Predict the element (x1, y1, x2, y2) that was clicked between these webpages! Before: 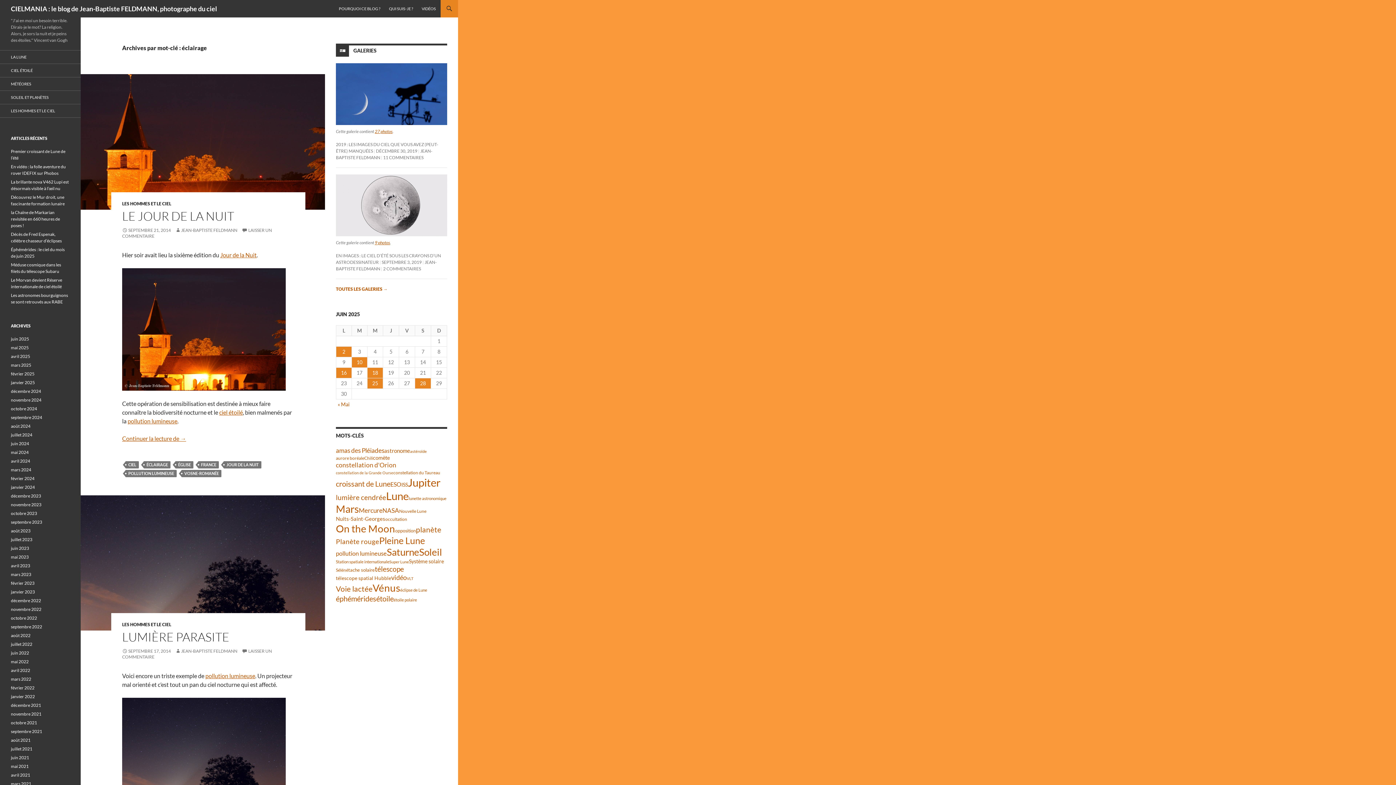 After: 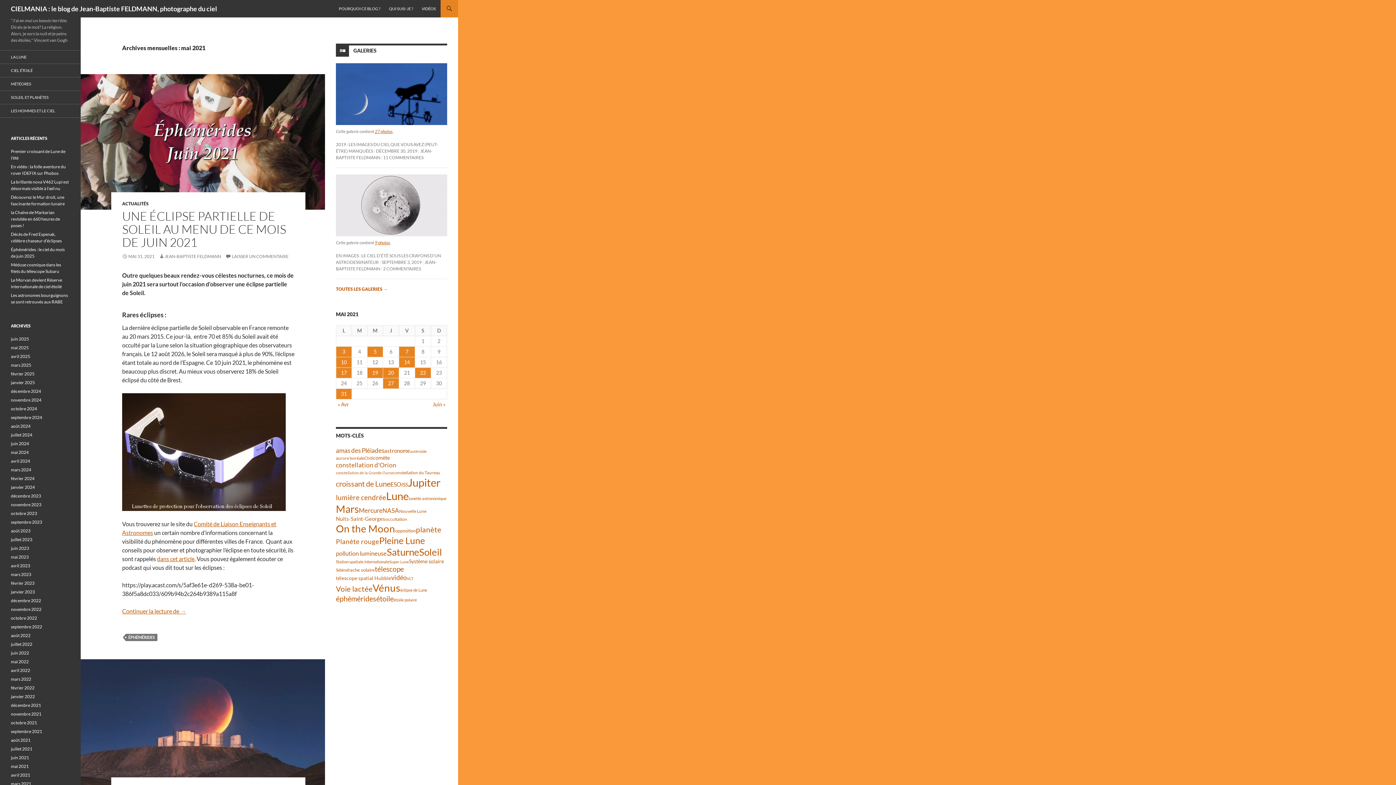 Action: bbox: (10, 764, 28, 769) label: mai 2021